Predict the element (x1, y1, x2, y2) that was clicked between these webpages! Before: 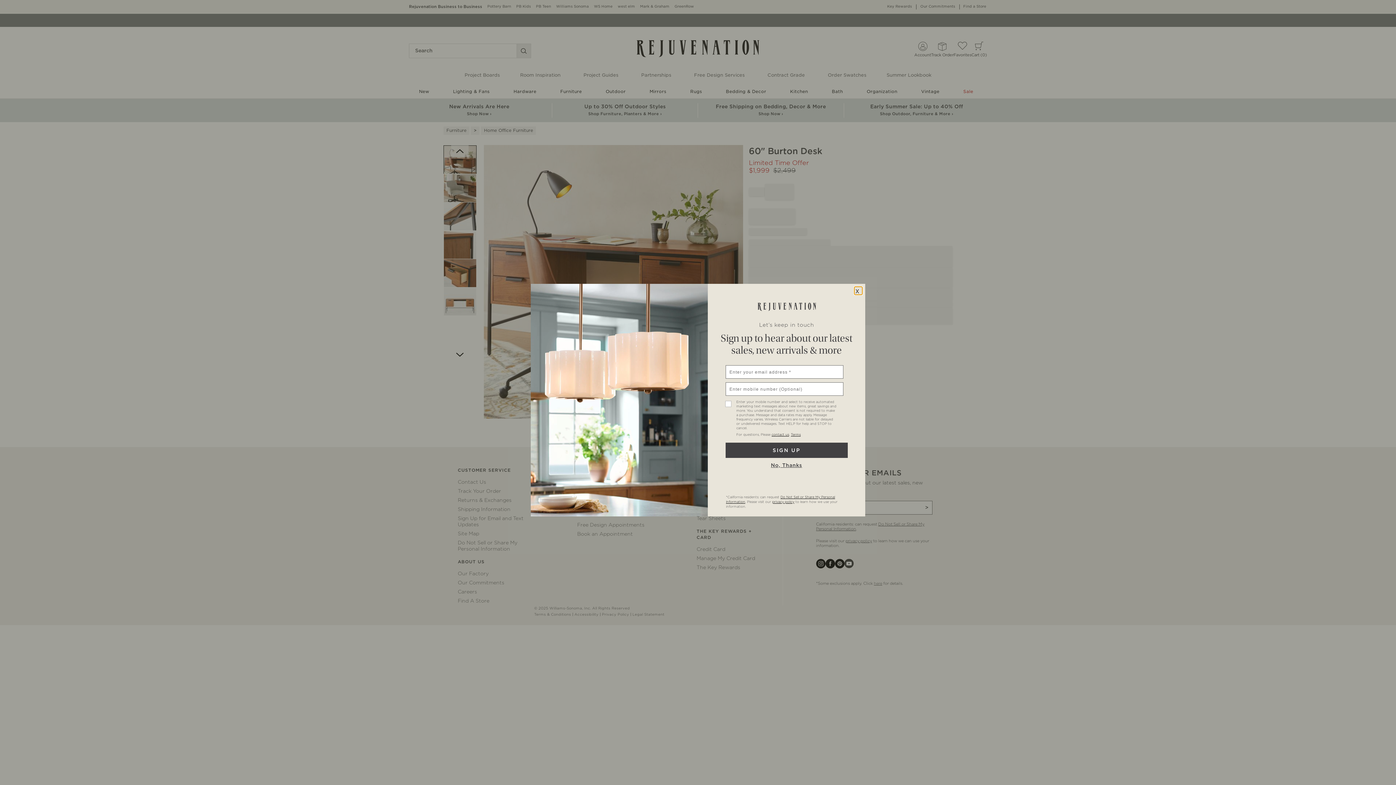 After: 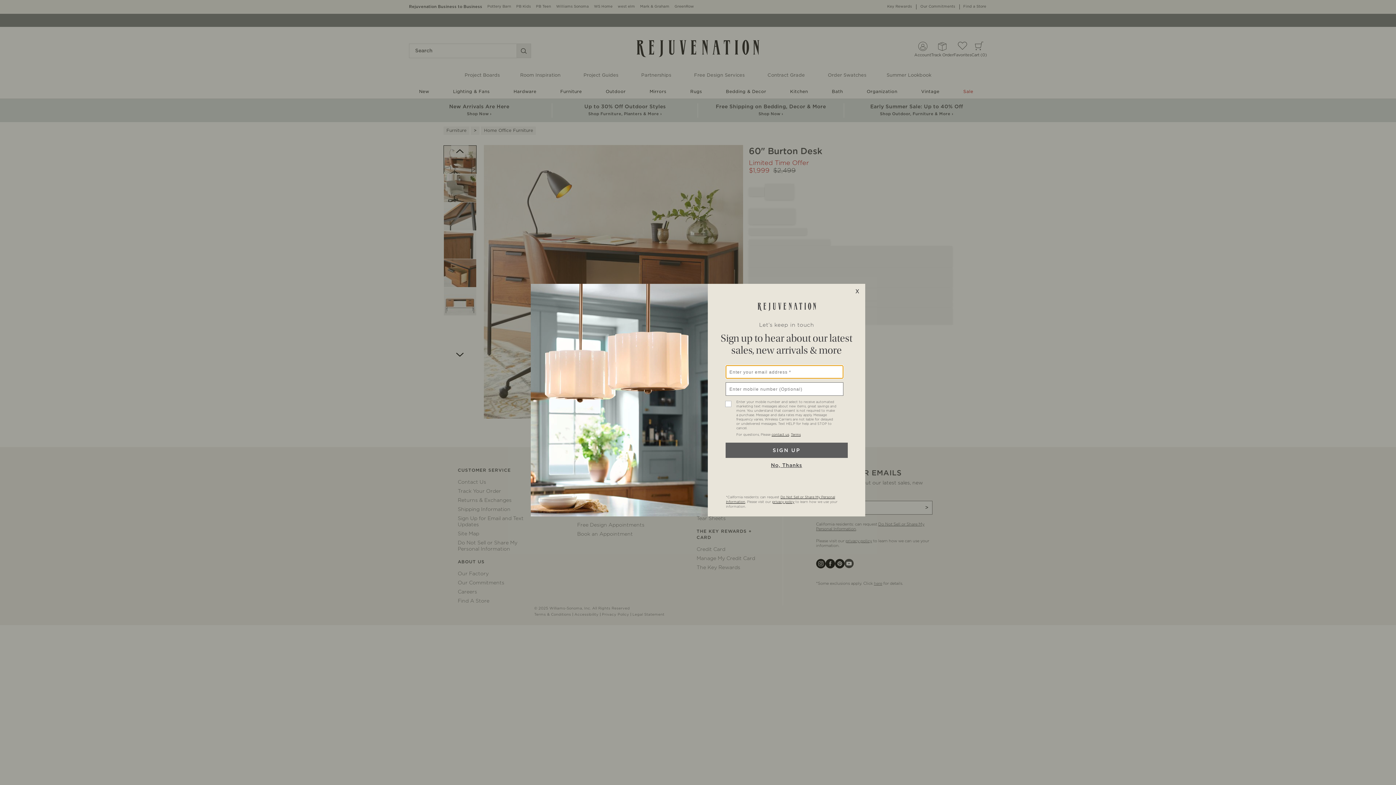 Action: bbox: (725, 442, 847, 458) label: SIGN UP